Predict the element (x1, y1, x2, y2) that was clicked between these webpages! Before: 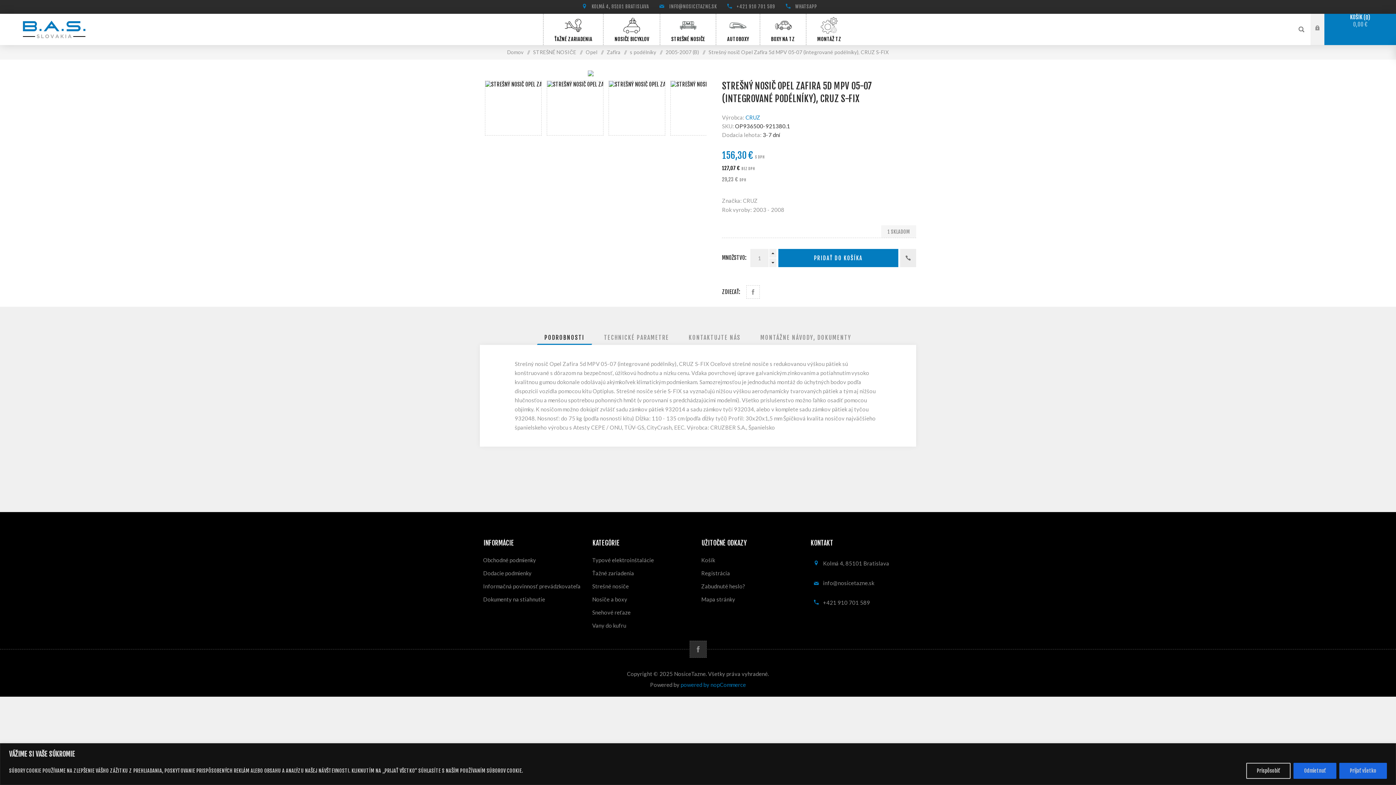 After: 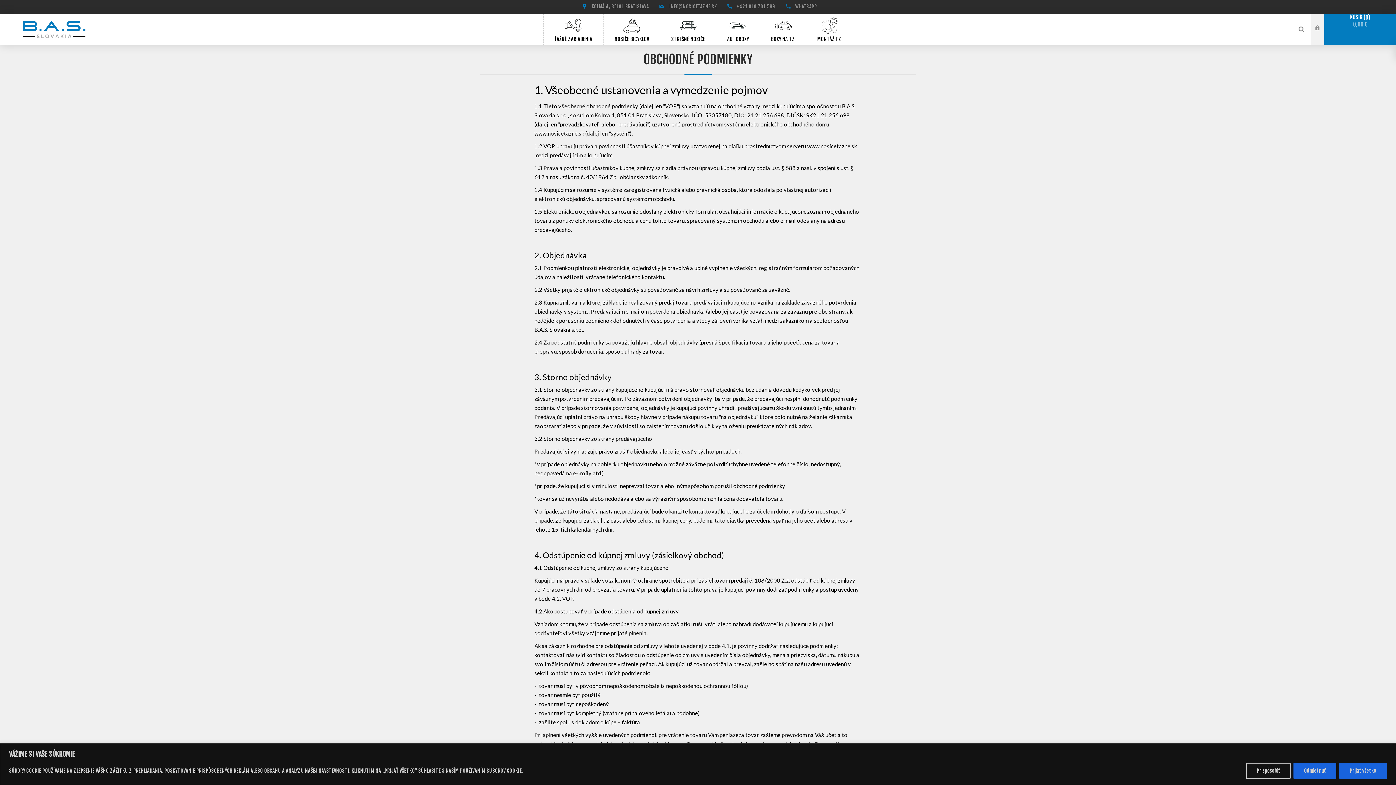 Action: label: Obchodné podmienky bbox: (480, 553, 589, 566)